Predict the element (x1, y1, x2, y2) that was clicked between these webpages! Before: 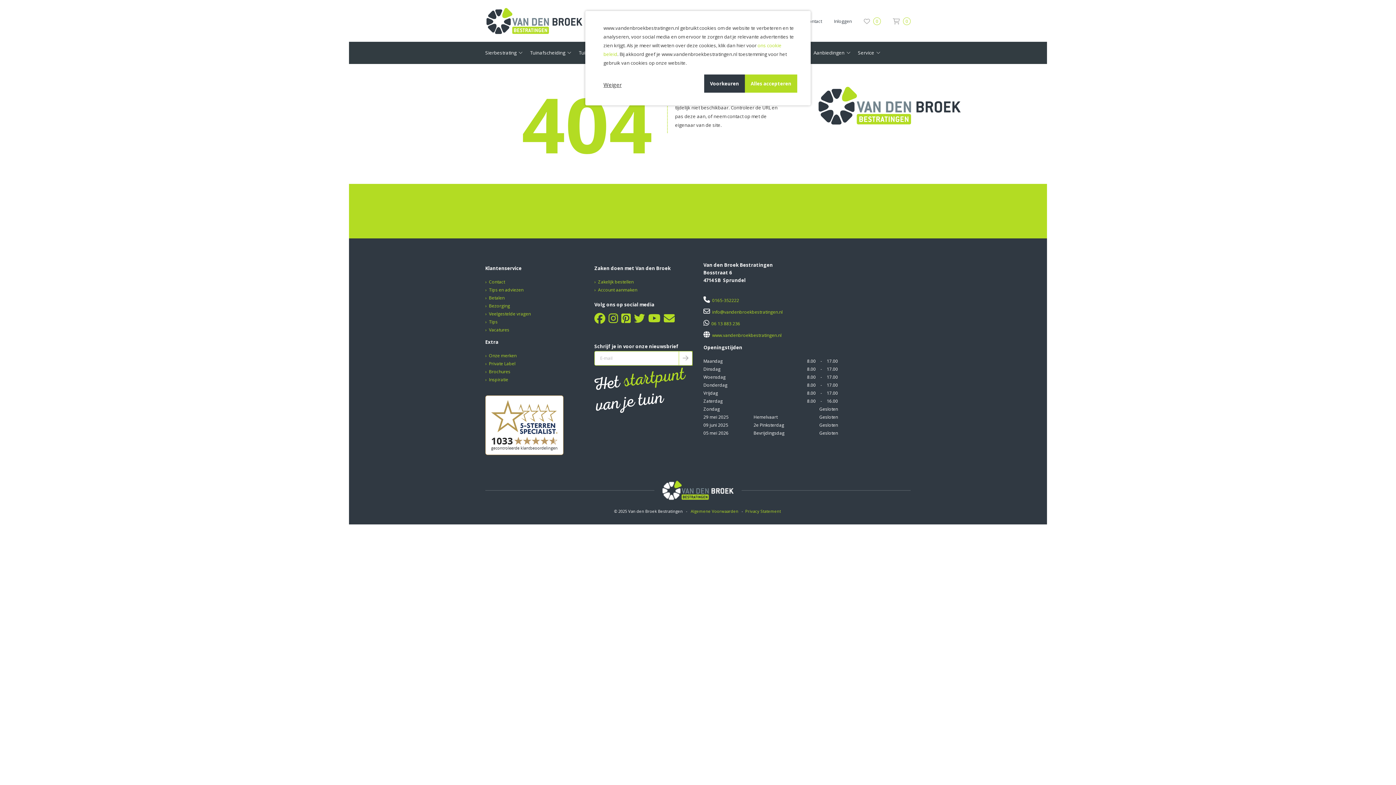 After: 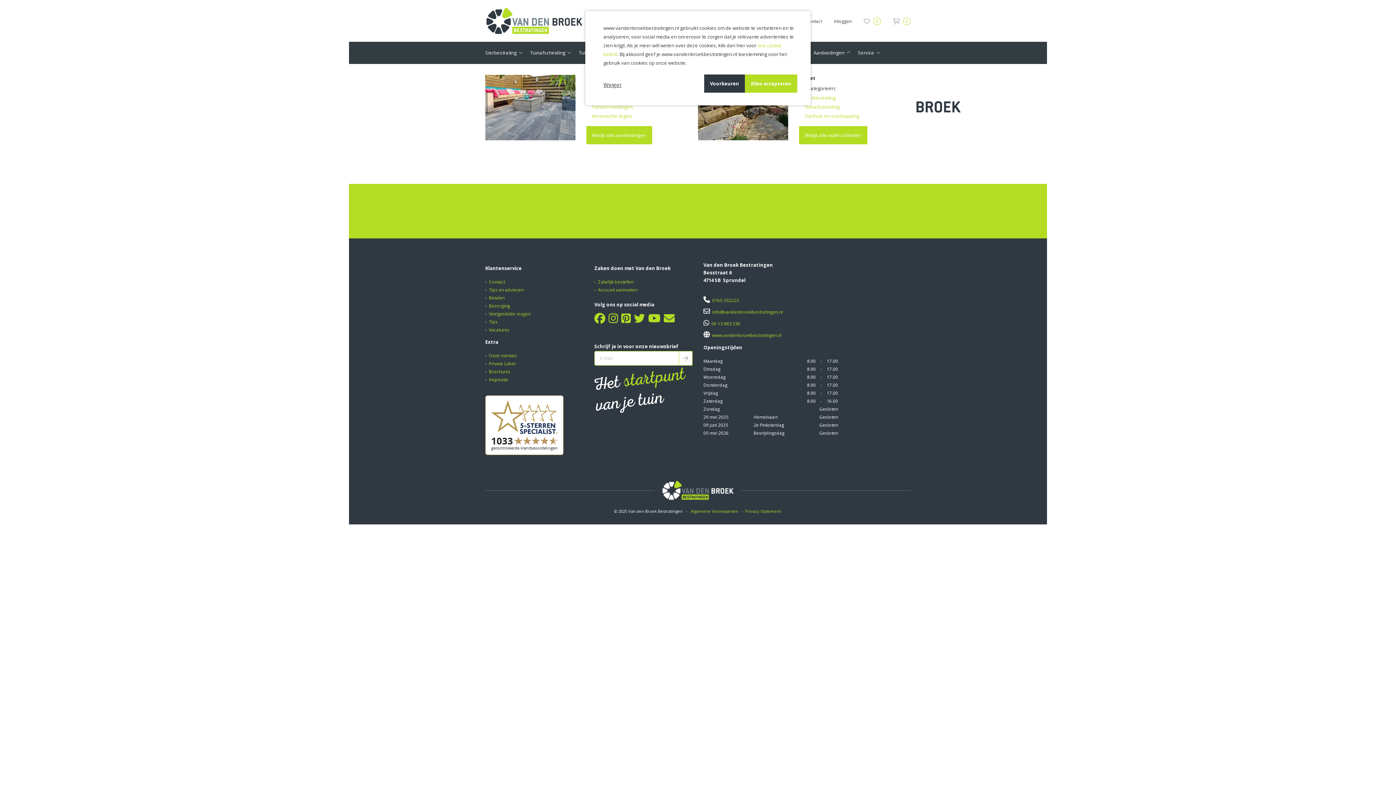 Action: label: Aanbiedingen bbox: (813, 41, 850, 63)